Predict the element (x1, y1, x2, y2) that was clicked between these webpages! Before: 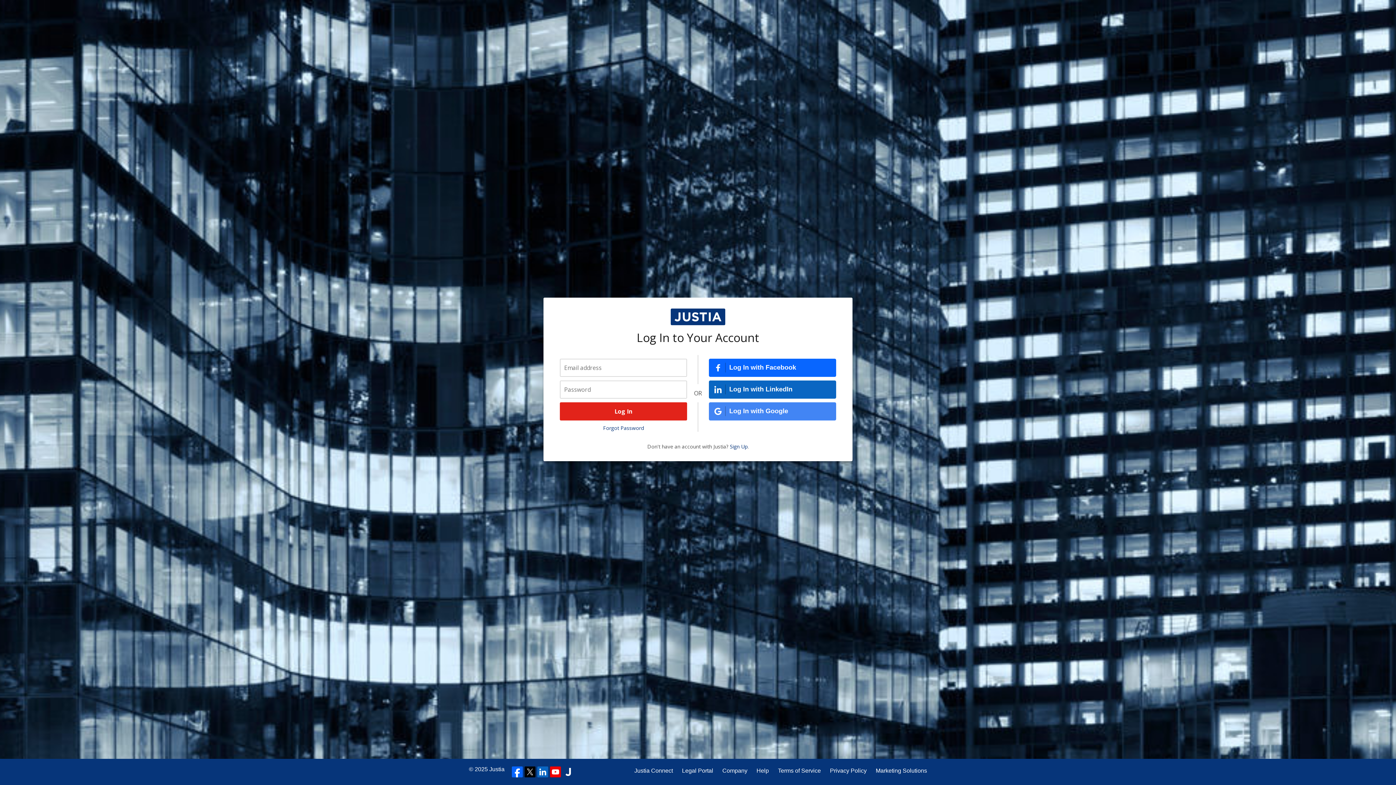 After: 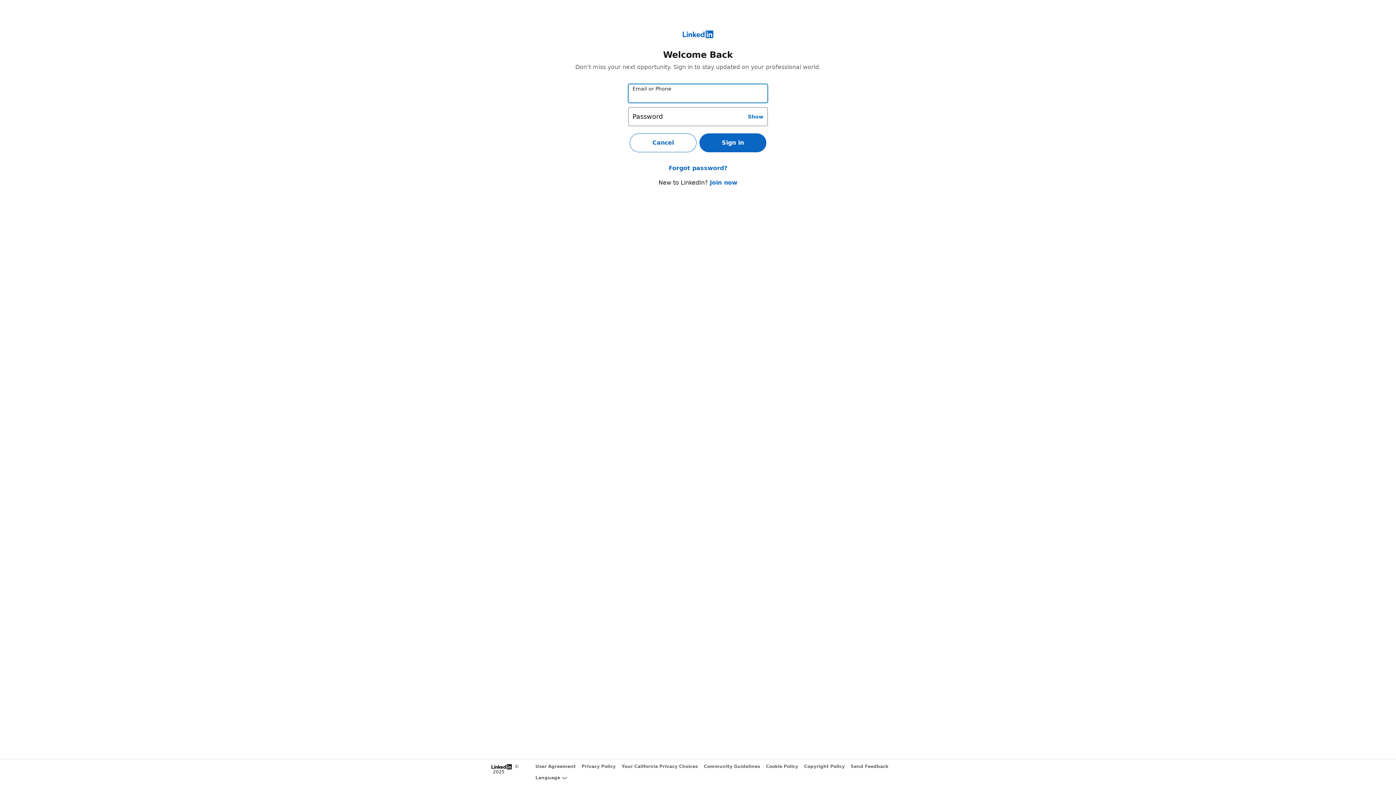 Action: bbox: (709, 380, 836, 398) label: Log In with LinkedIn